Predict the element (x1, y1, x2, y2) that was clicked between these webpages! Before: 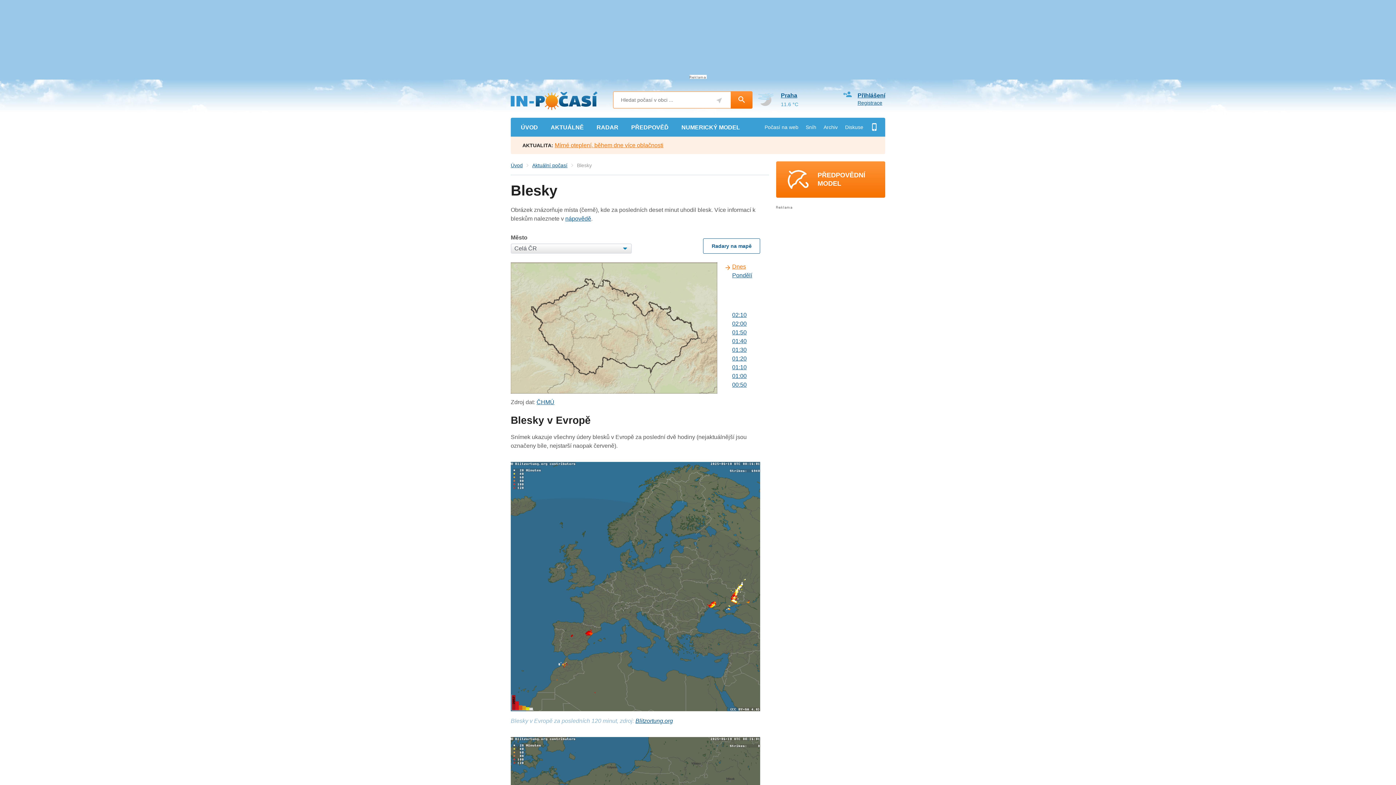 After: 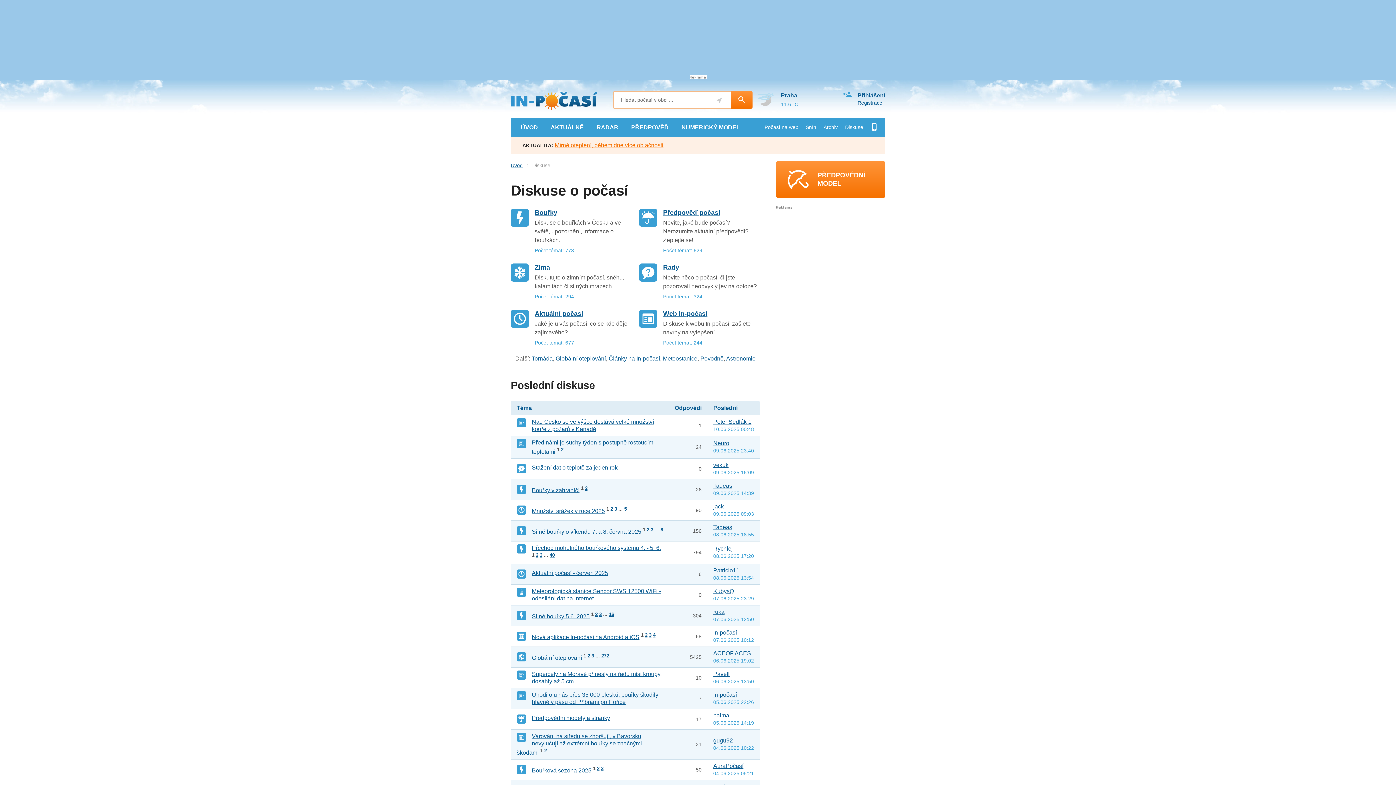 Action: label: Diskuse bbox: (841, 117, 867, 136)